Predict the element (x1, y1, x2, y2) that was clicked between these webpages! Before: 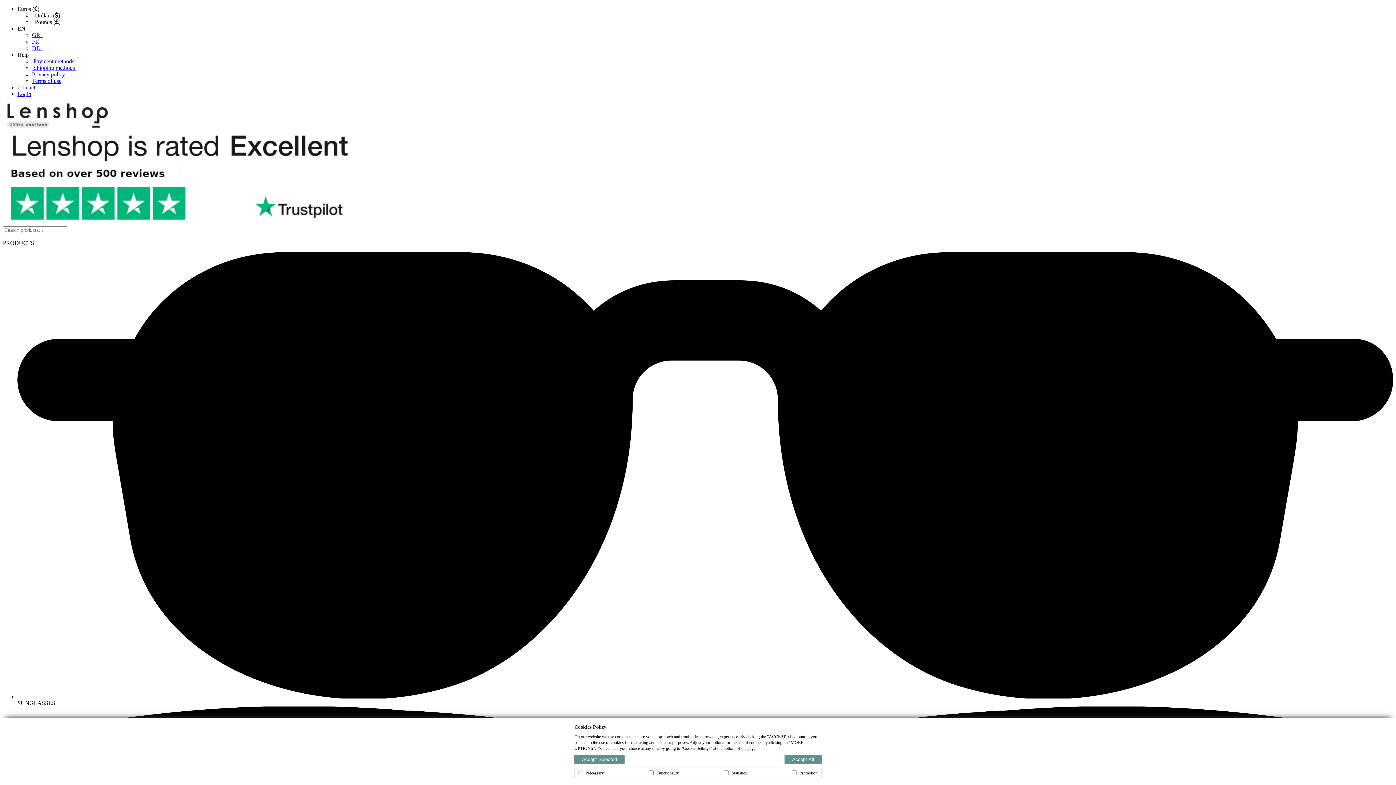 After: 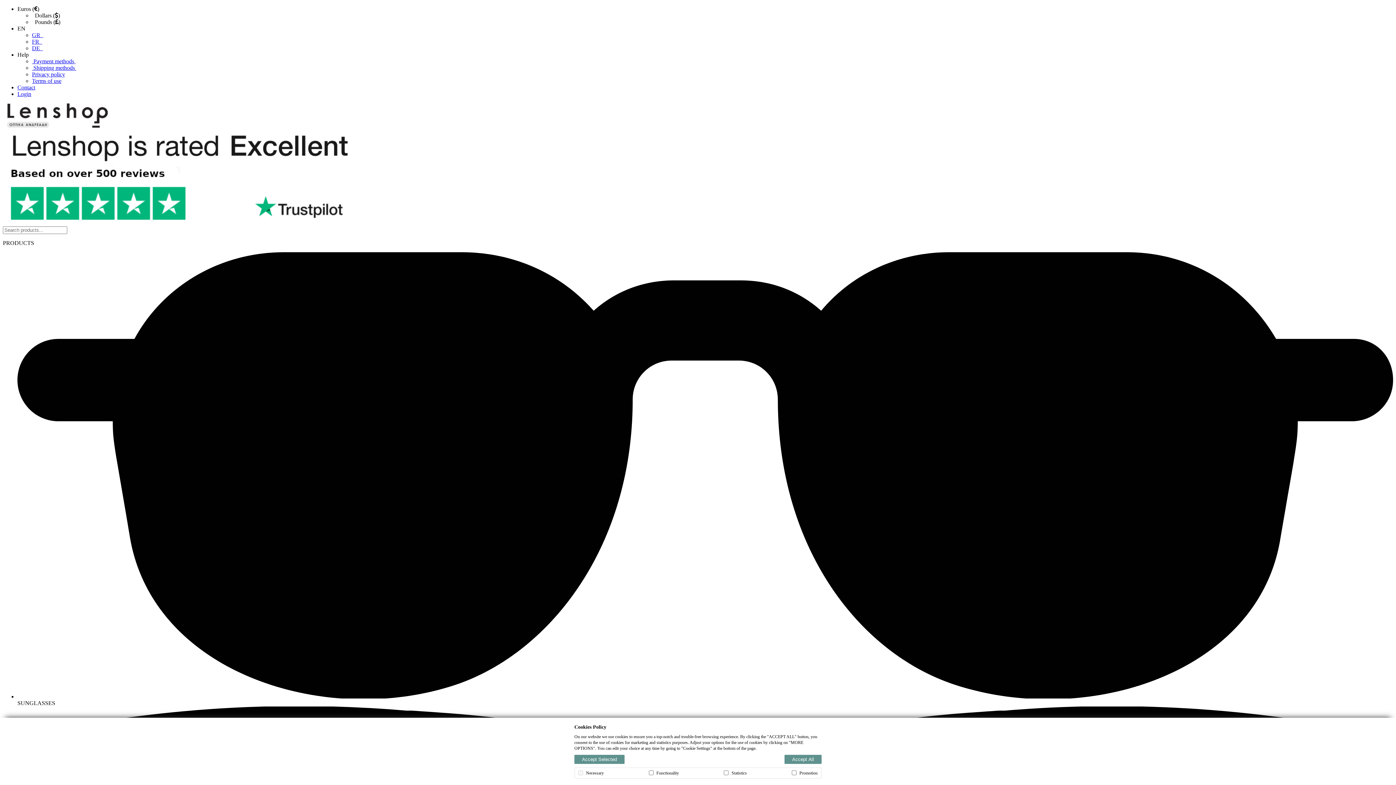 Action: bbox: (32, 58, 75, 64) label:  Payment methods 